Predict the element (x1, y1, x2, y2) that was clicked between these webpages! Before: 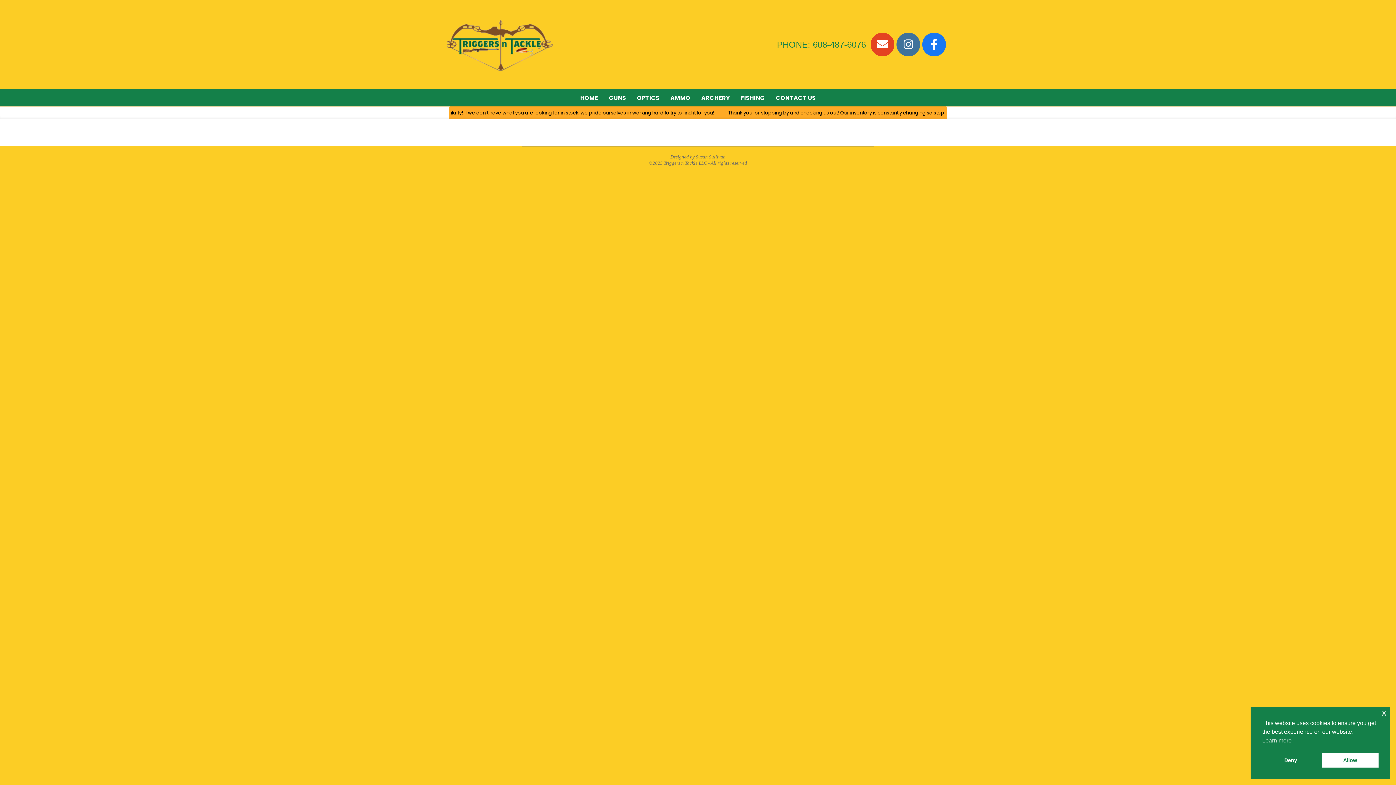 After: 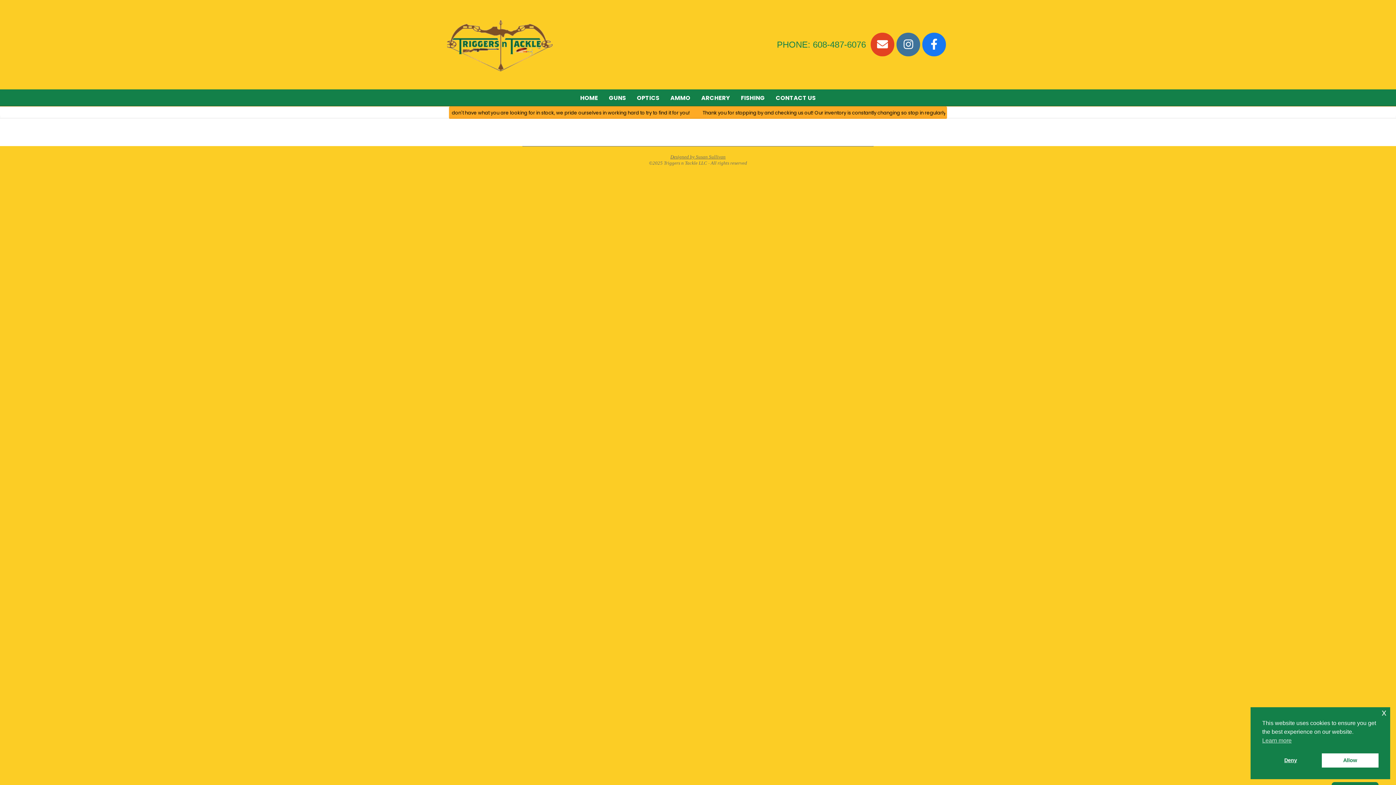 Action: label: Deny cookies bbox: (1262, 753, 1319, 768)